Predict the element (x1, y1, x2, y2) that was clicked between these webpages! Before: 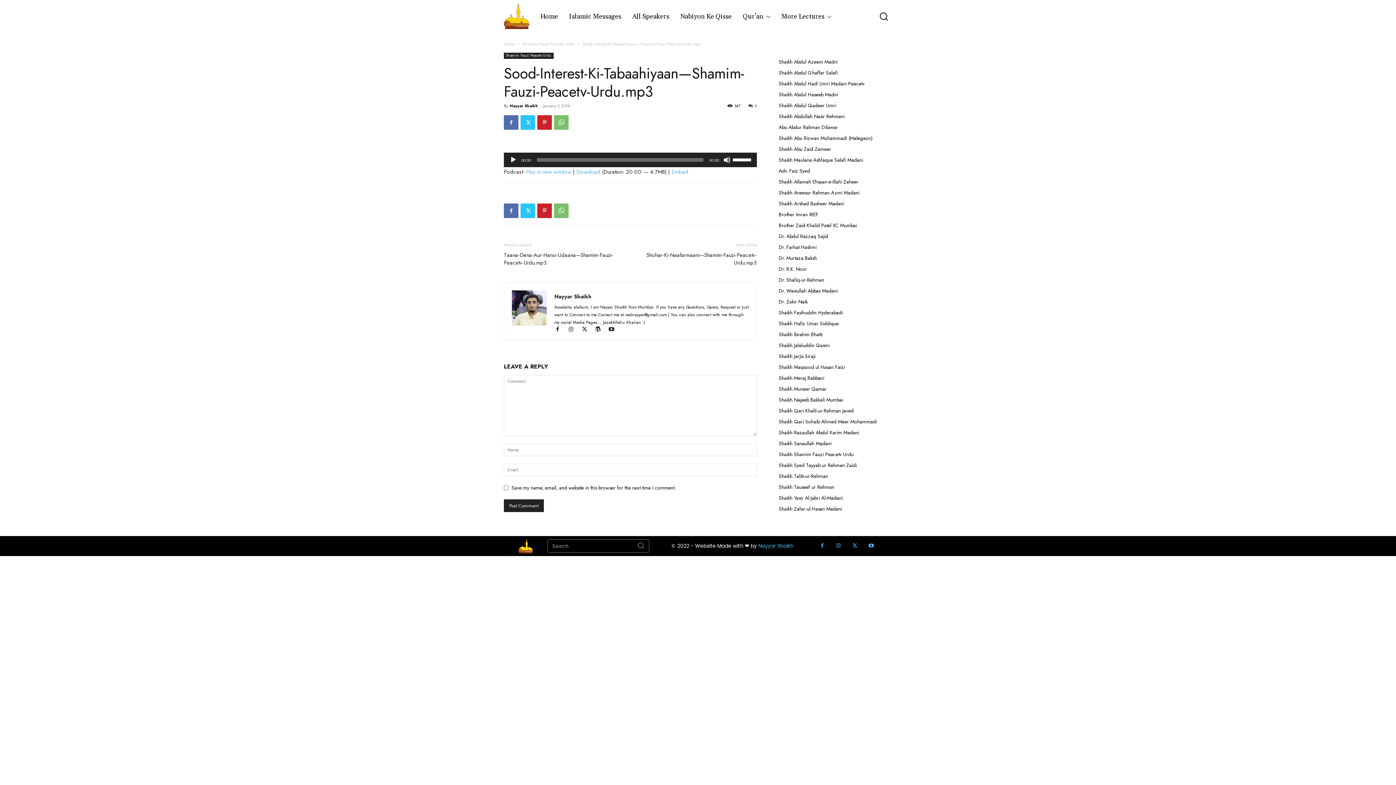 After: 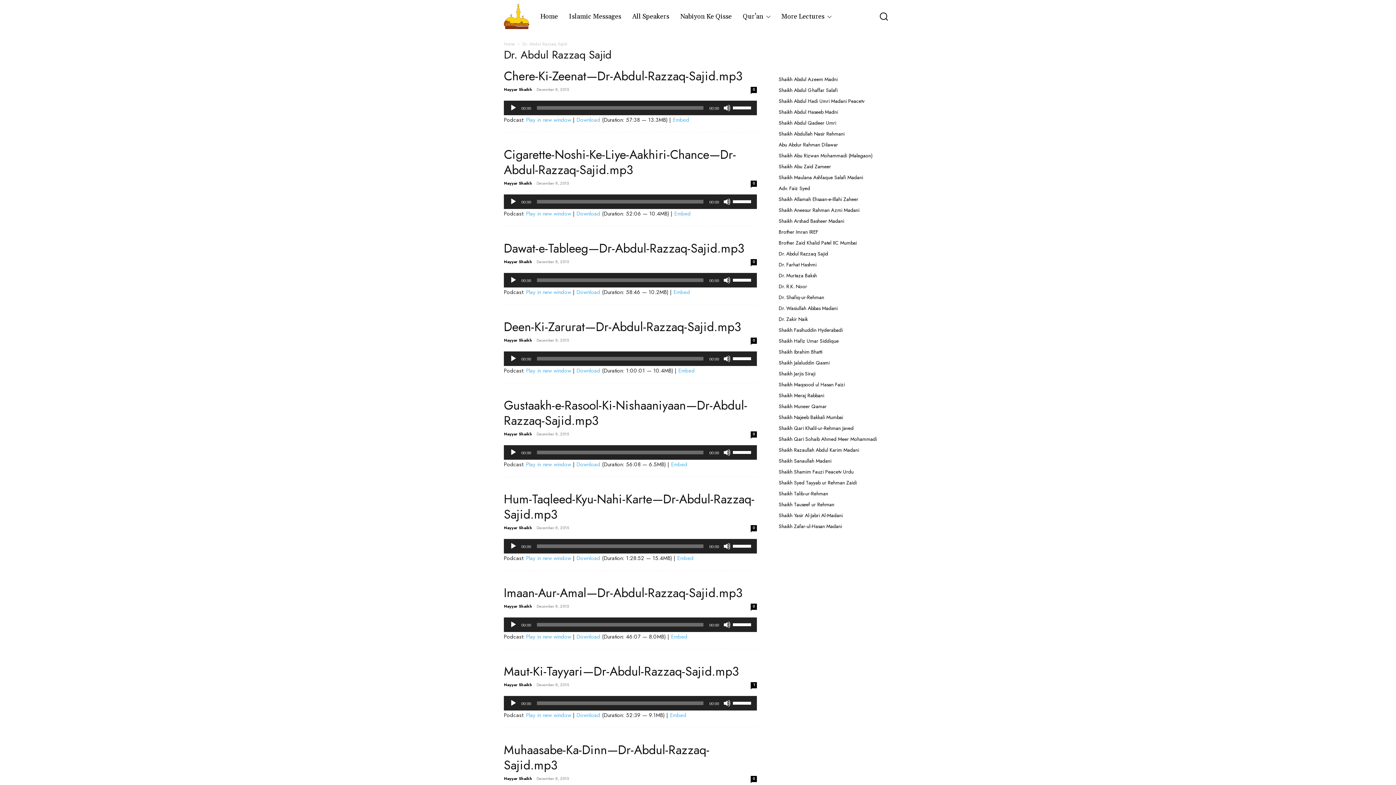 Action: label: Dr. Abdul Razzaq Sajid bbox: (778, 232, 828, 240)